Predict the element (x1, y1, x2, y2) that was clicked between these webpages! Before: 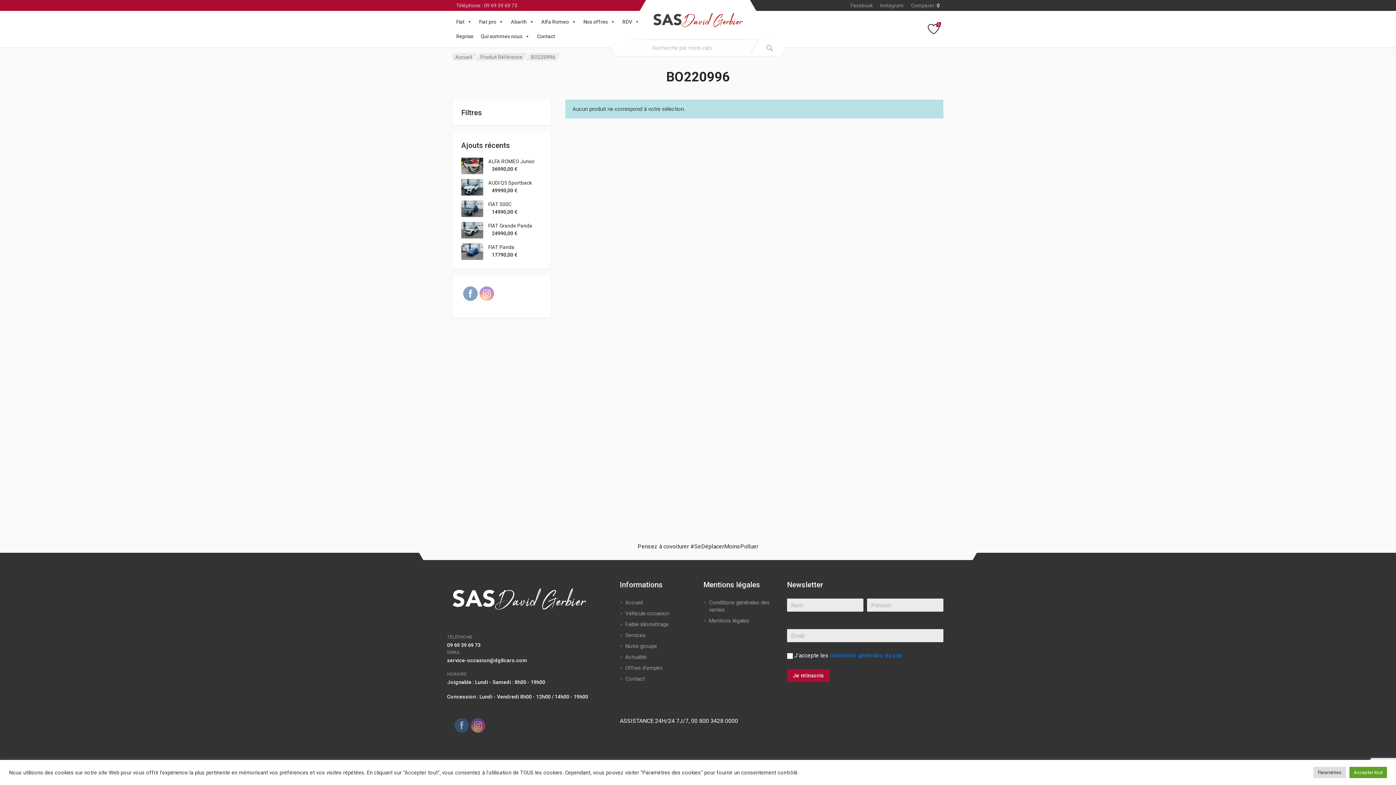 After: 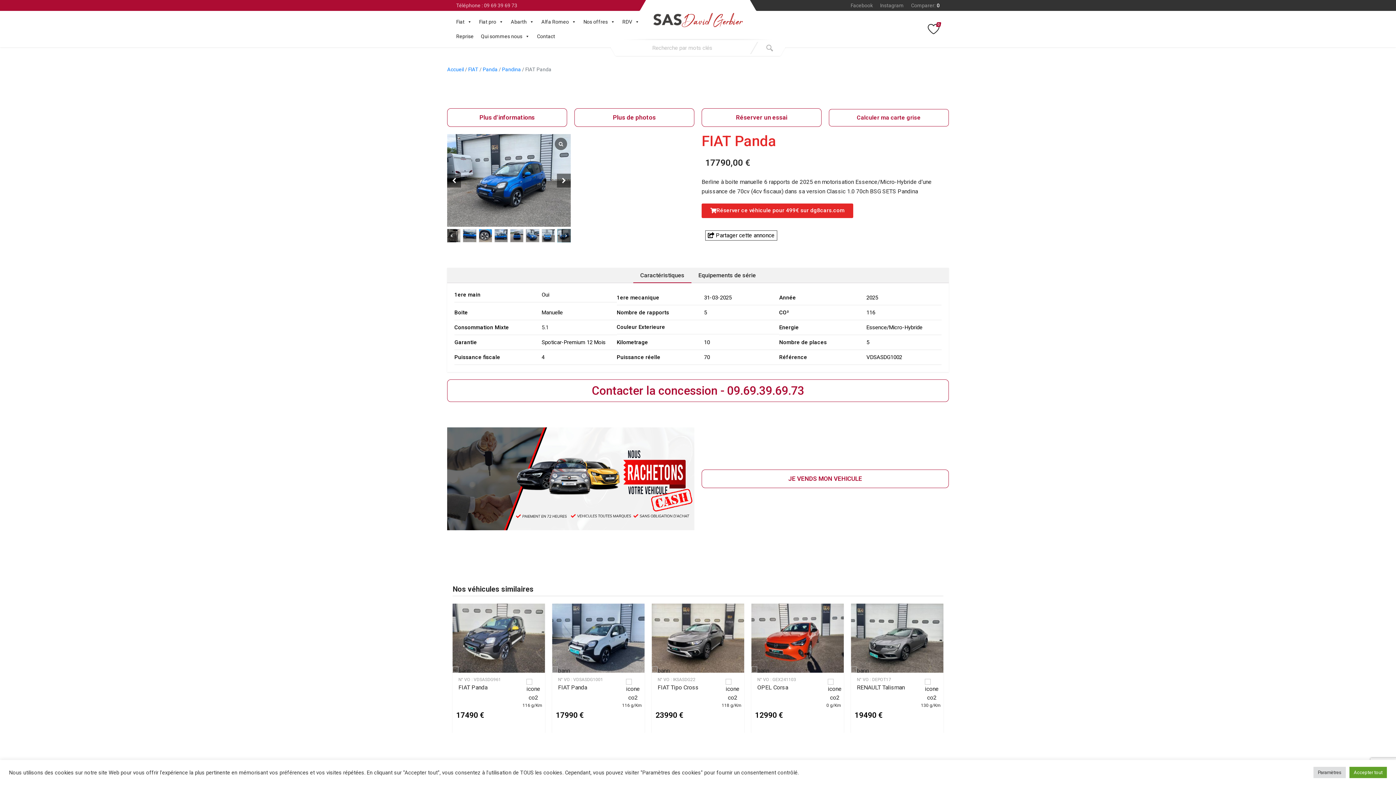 Action: bbox: (461, 244, 542, 250) label: FIAT Panda